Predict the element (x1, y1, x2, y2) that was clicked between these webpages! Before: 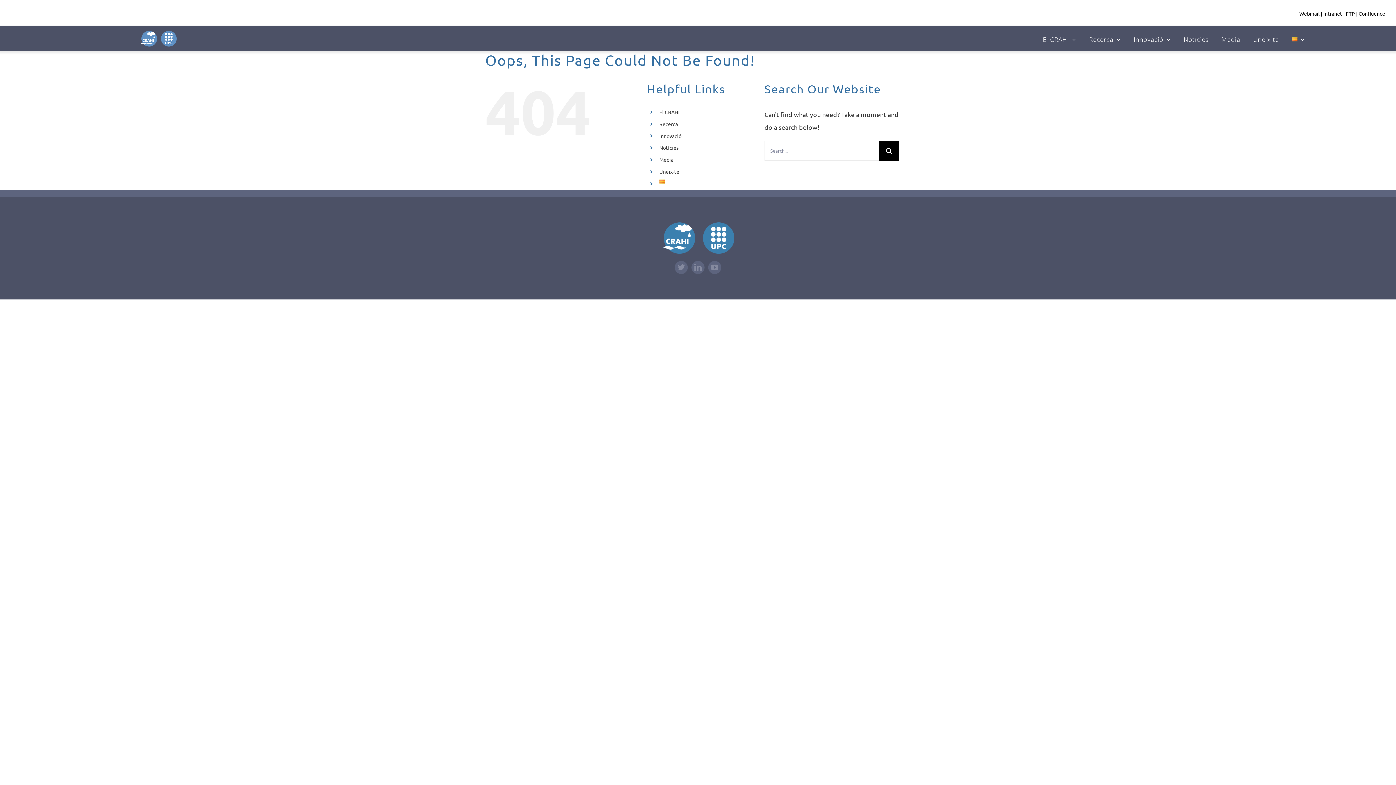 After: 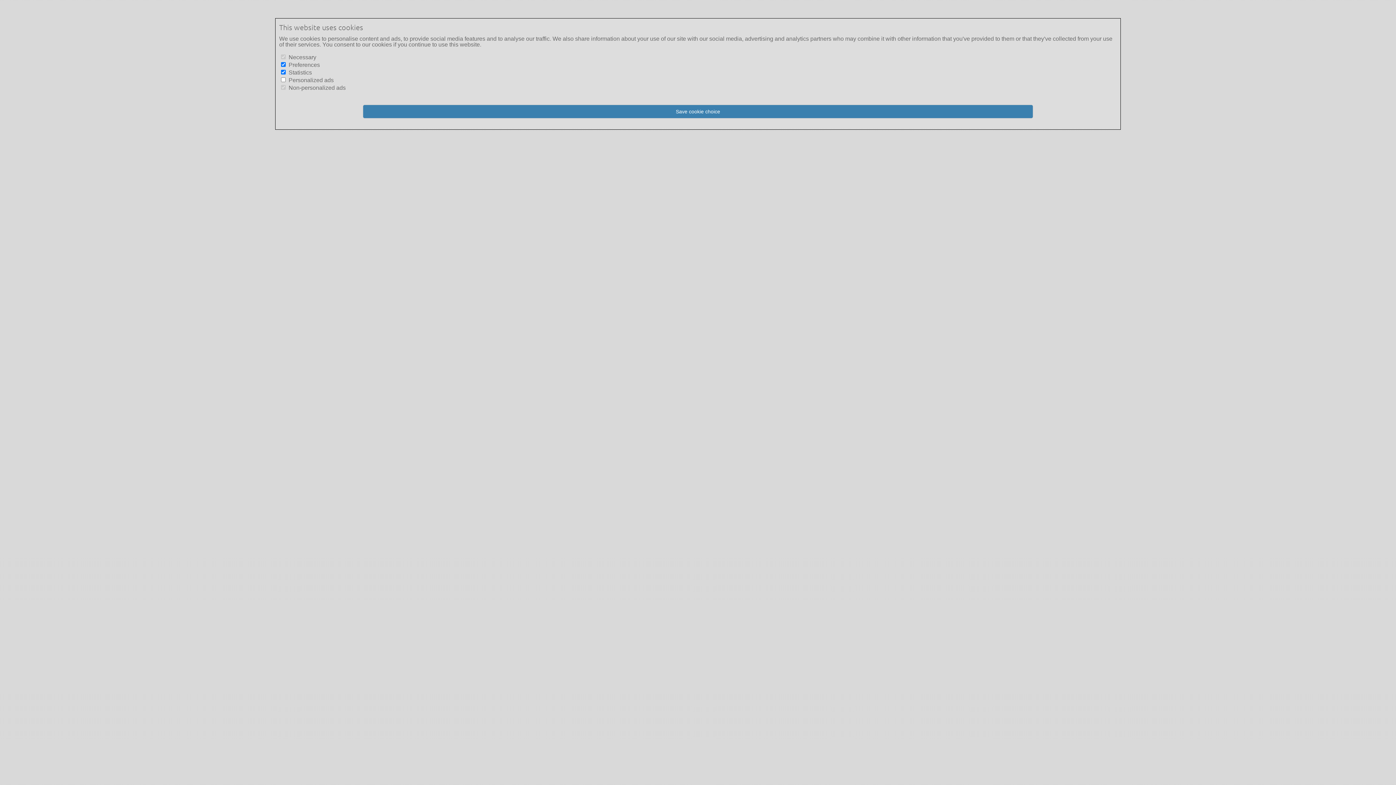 Action: label: FTP bbox: (1346, 10, 1355, 16)